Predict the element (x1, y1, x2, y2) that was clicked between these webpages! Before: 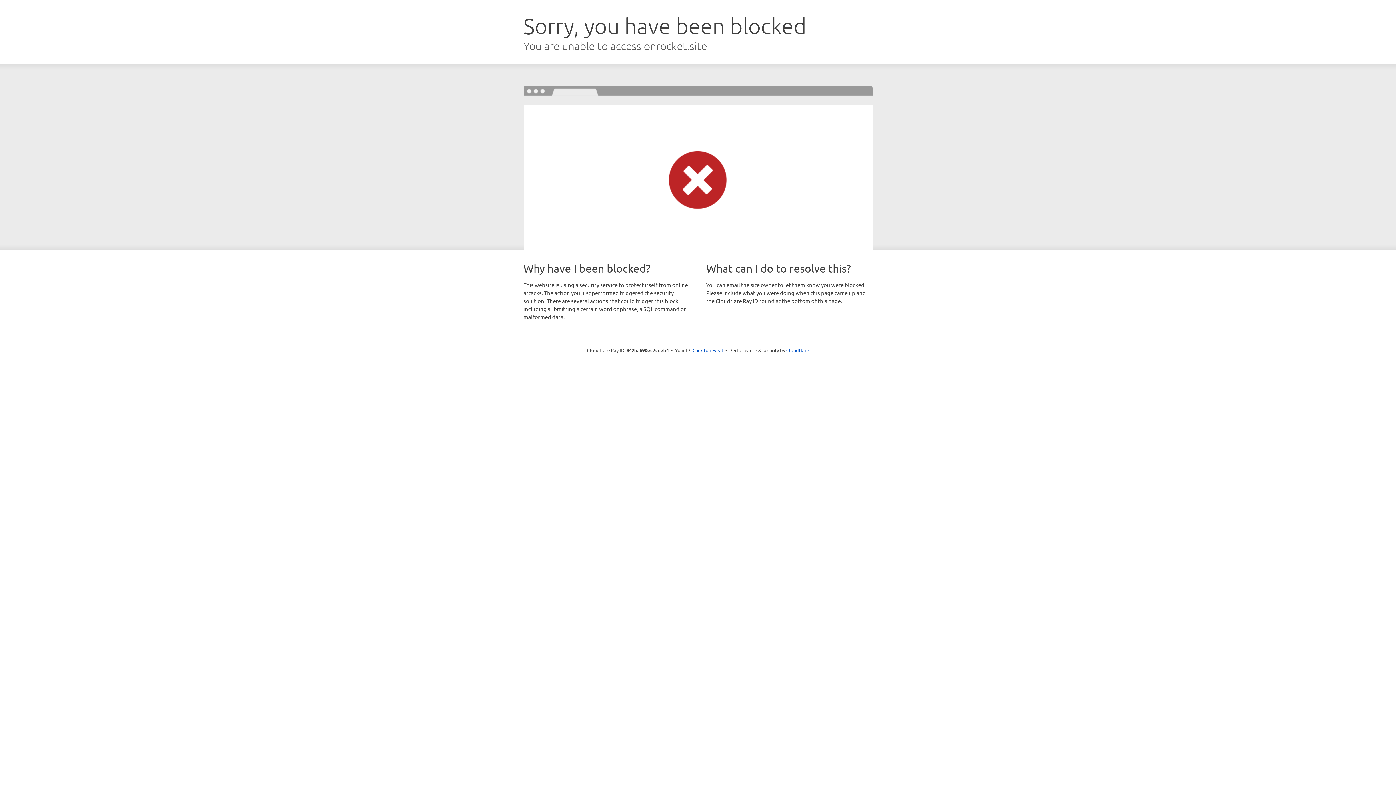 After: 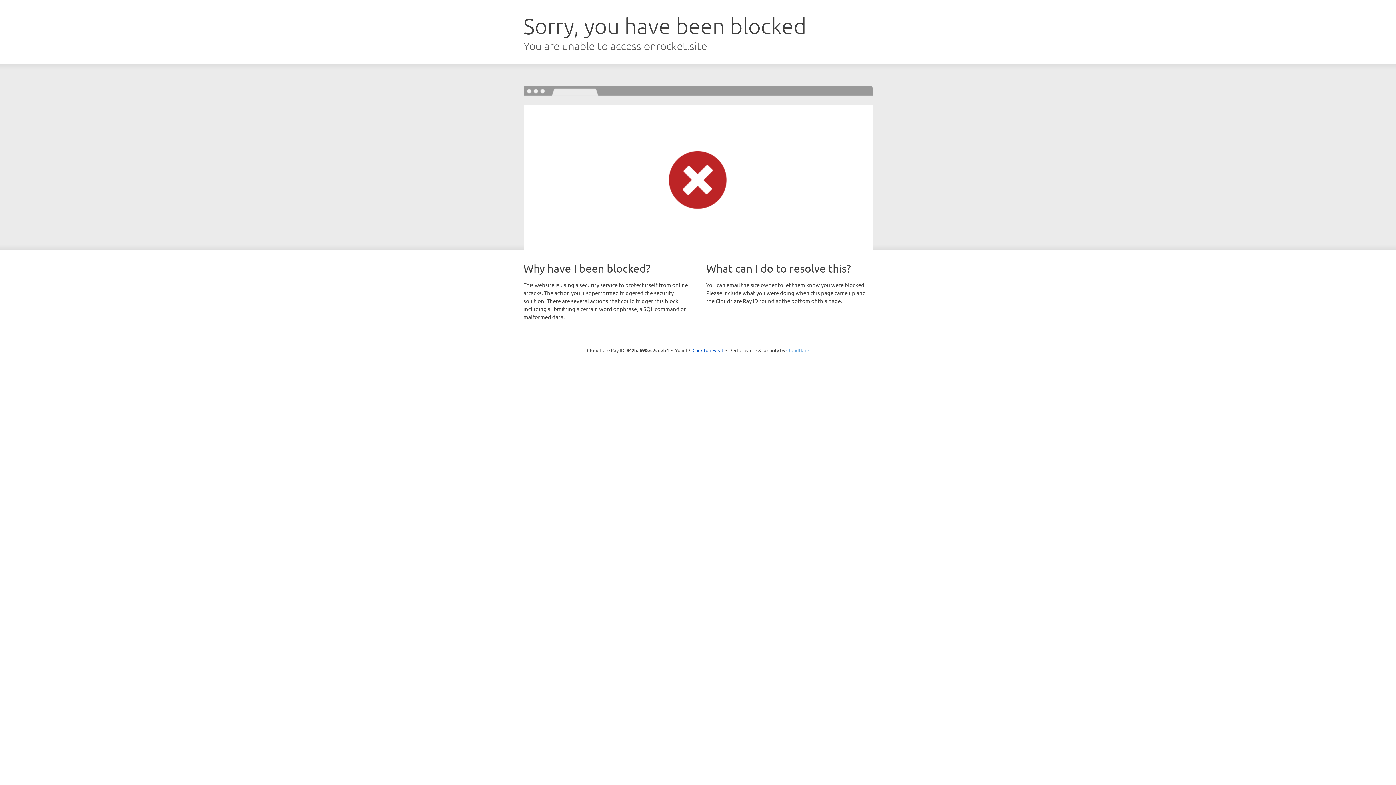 Action: bbox: (786, 347, 809, 353) label: Cloudflare